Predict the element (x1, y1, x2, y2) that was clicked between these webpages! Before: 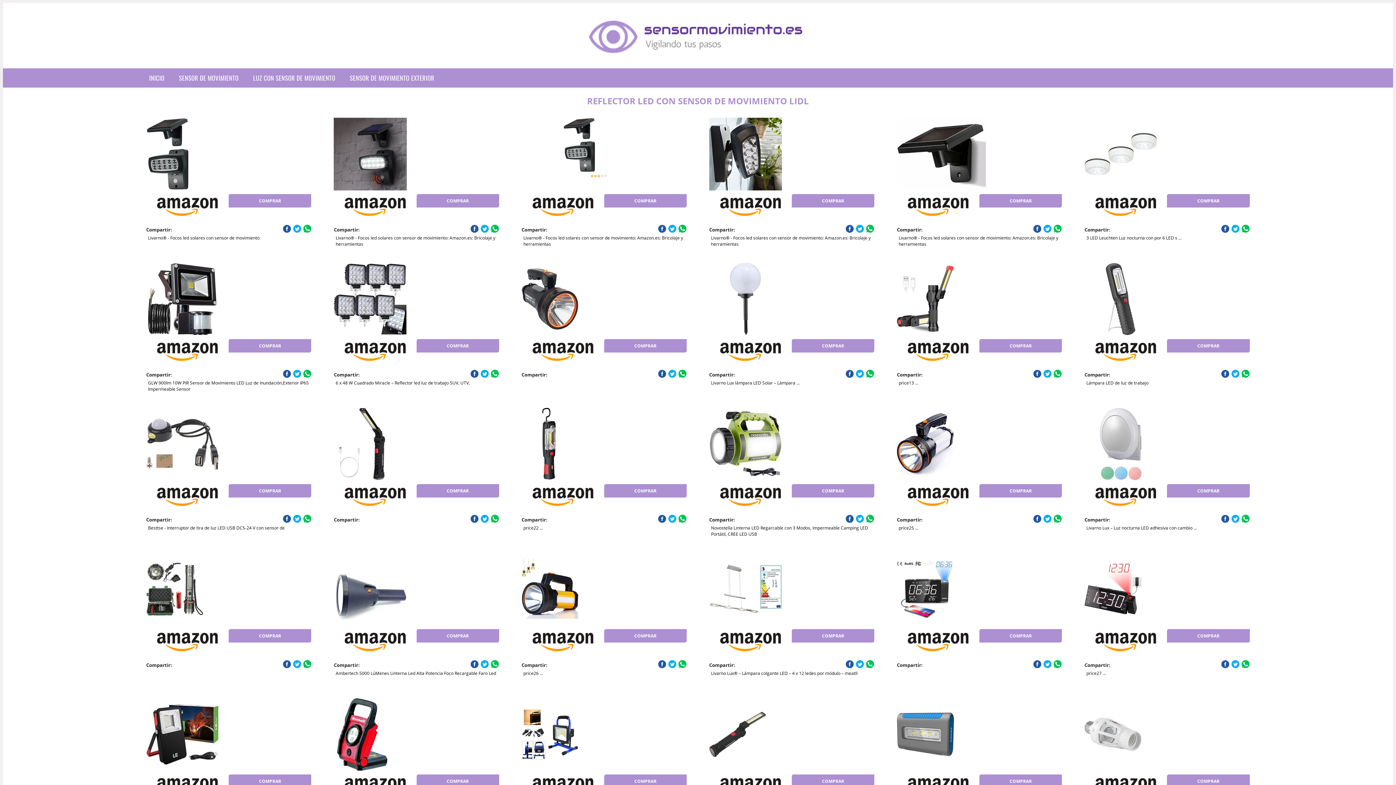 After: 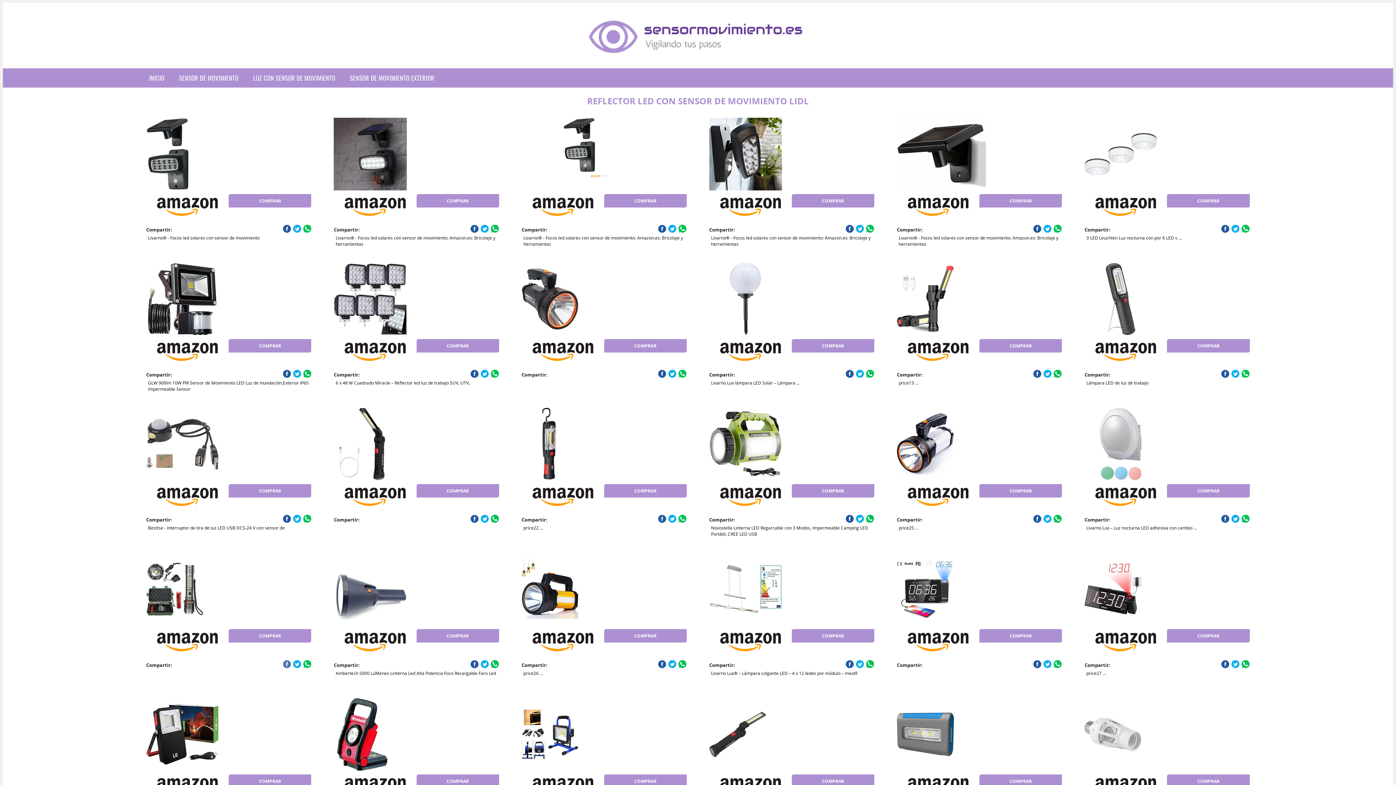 Action: bbox: (282, 660, 291, 668)